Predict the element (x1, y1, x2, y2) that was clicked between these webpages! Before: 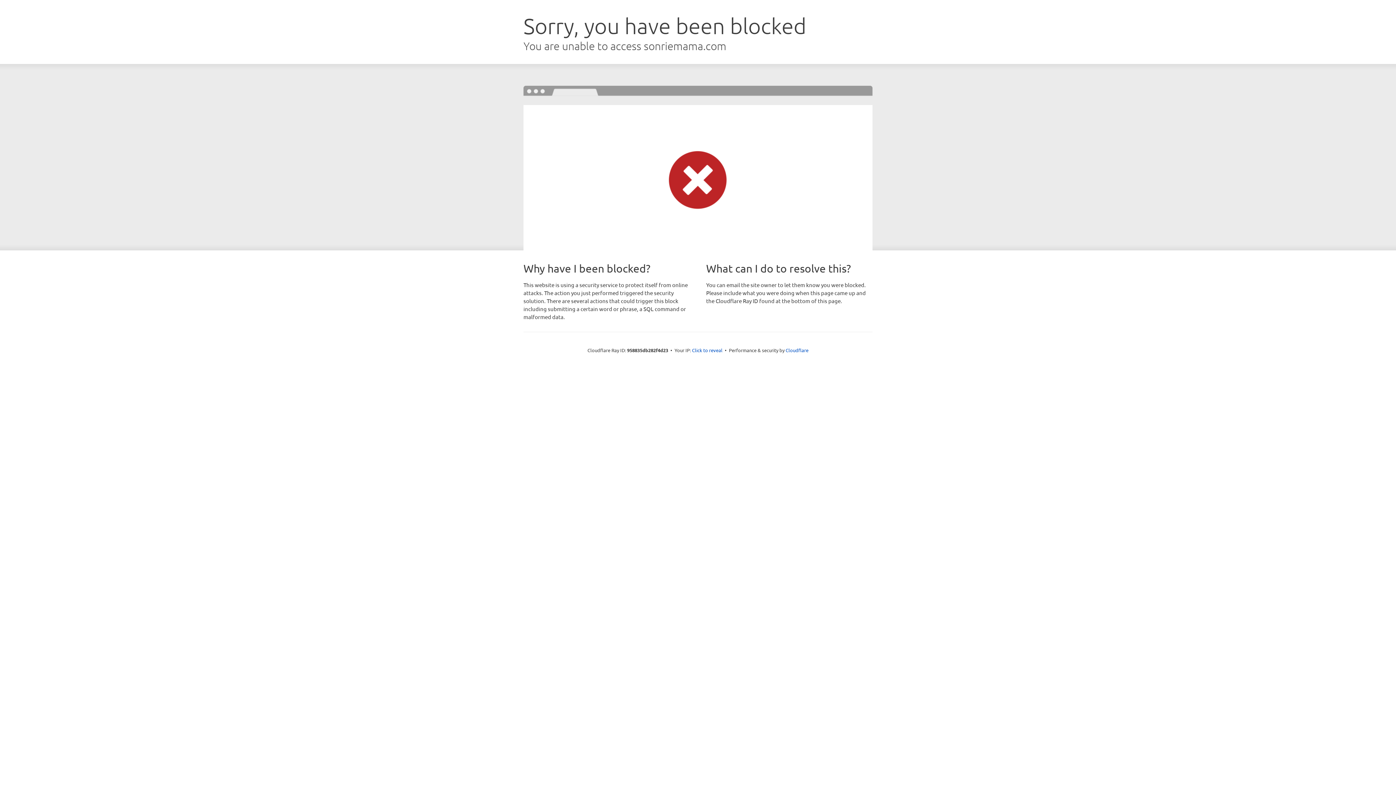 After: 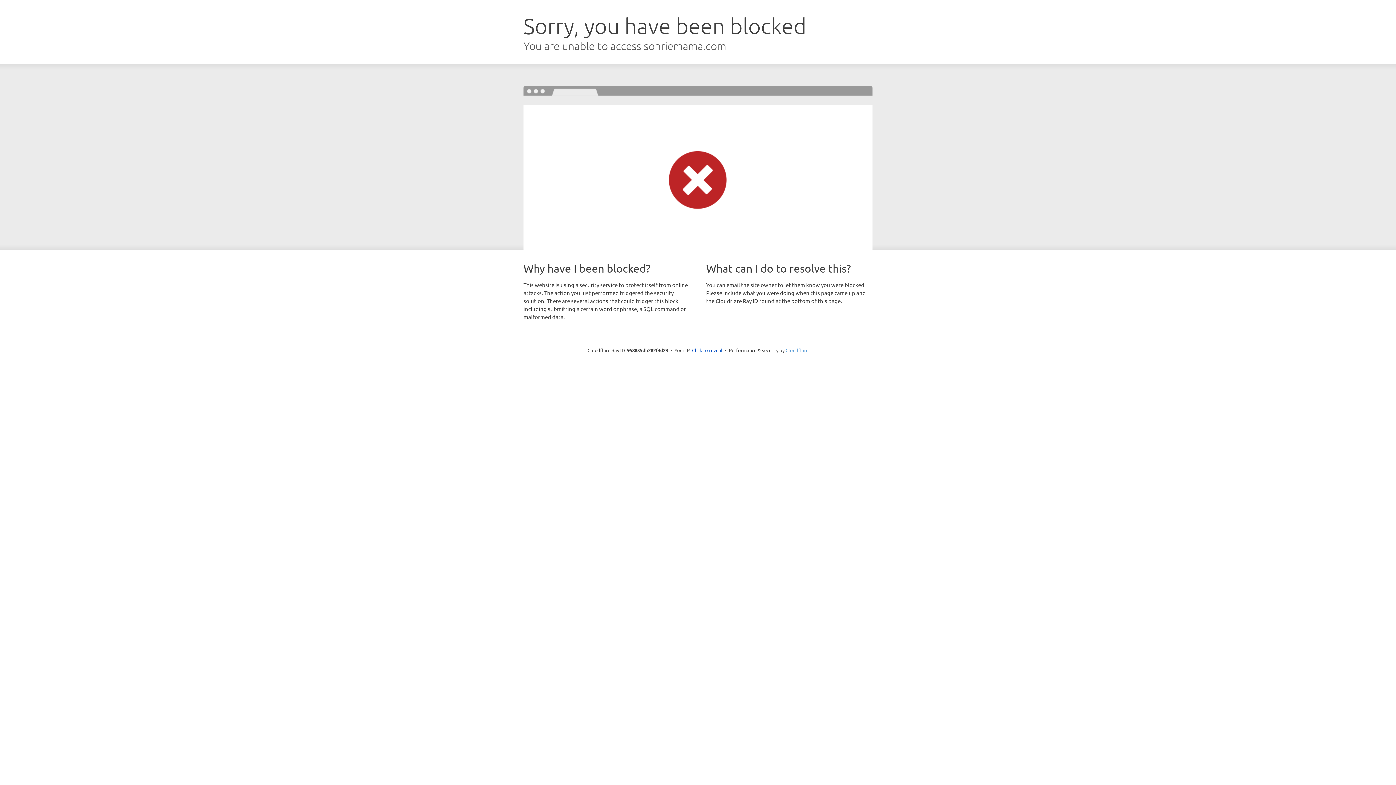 Action: label: Cloudflare bbox: (785, 347, 808, 353)